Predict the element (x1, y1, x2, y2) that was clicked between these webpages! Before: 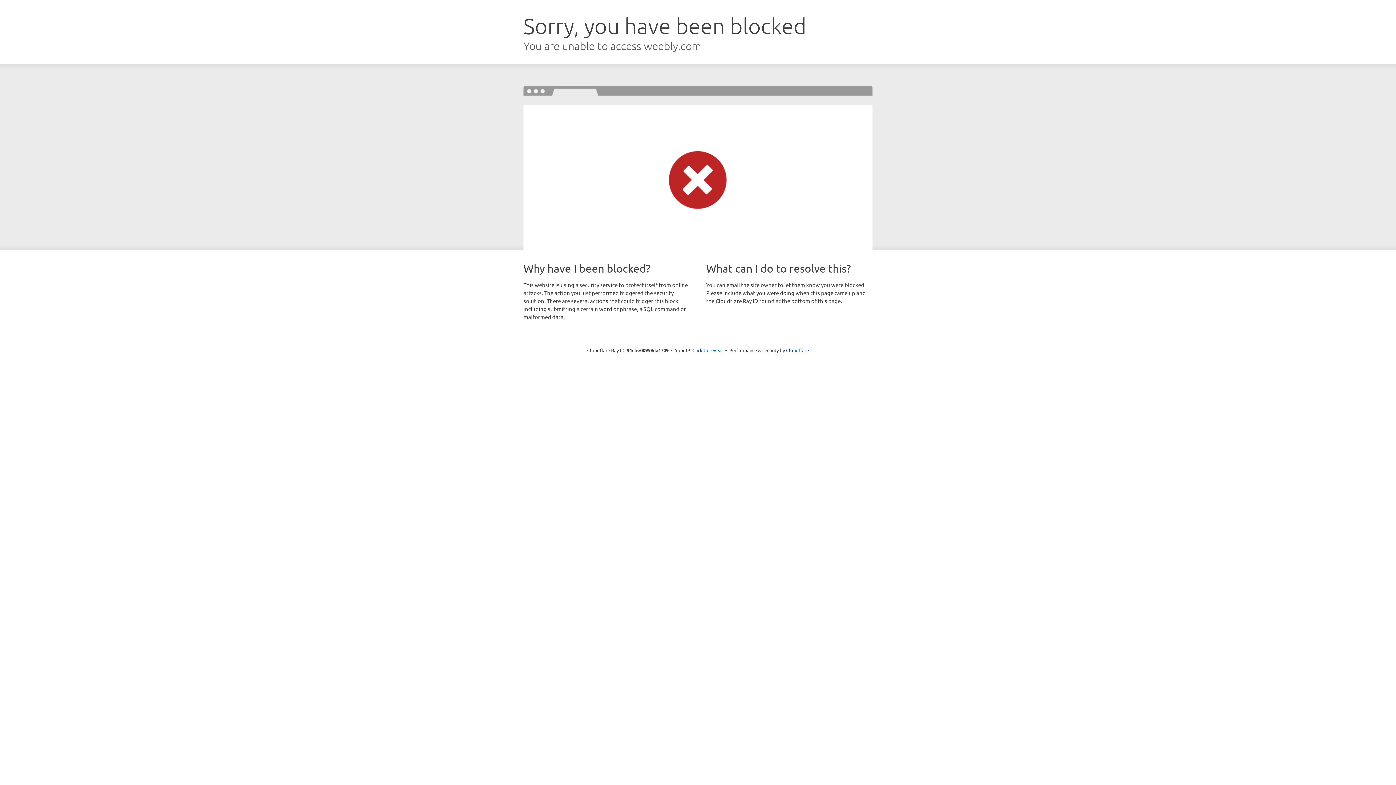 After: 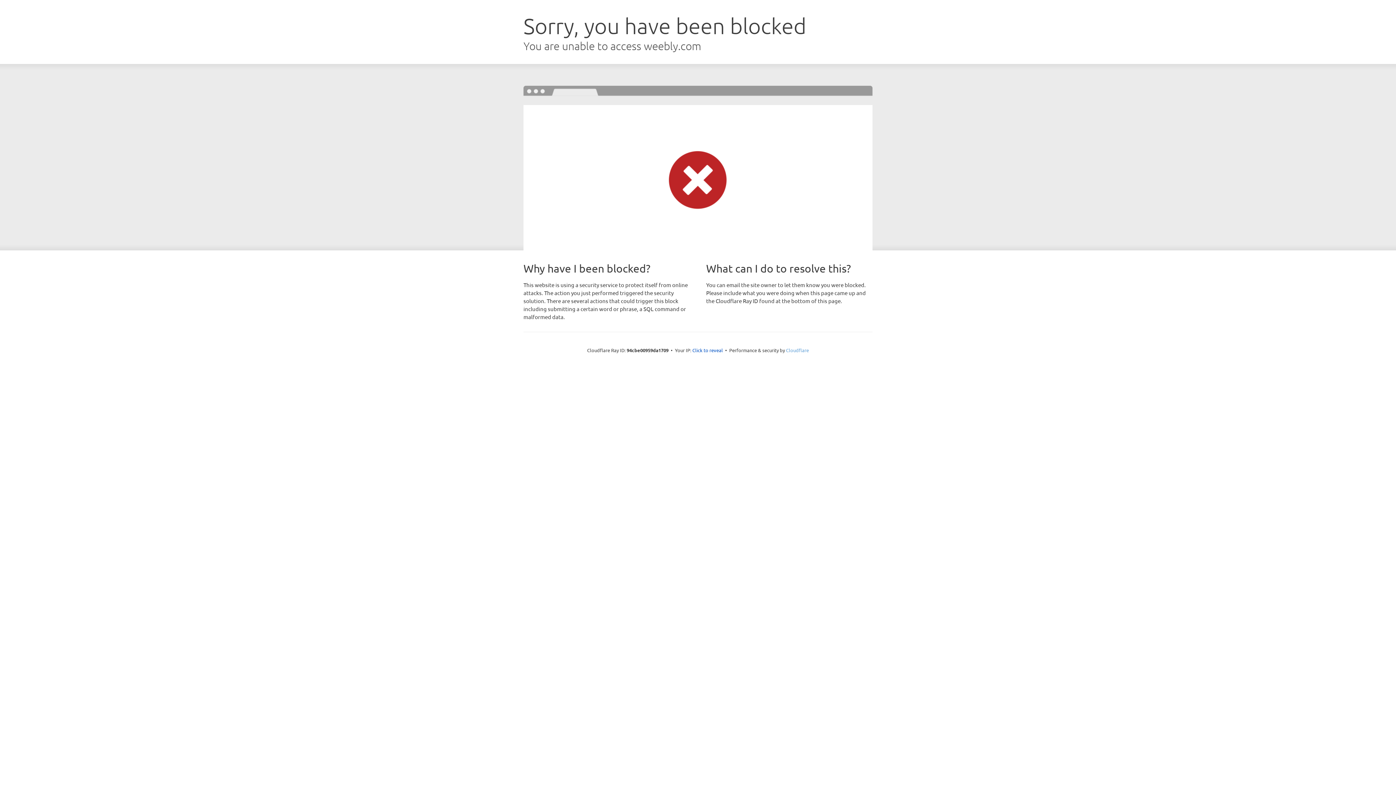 Action: bbox: (786, 347, 809, 353) label: Cloudflare